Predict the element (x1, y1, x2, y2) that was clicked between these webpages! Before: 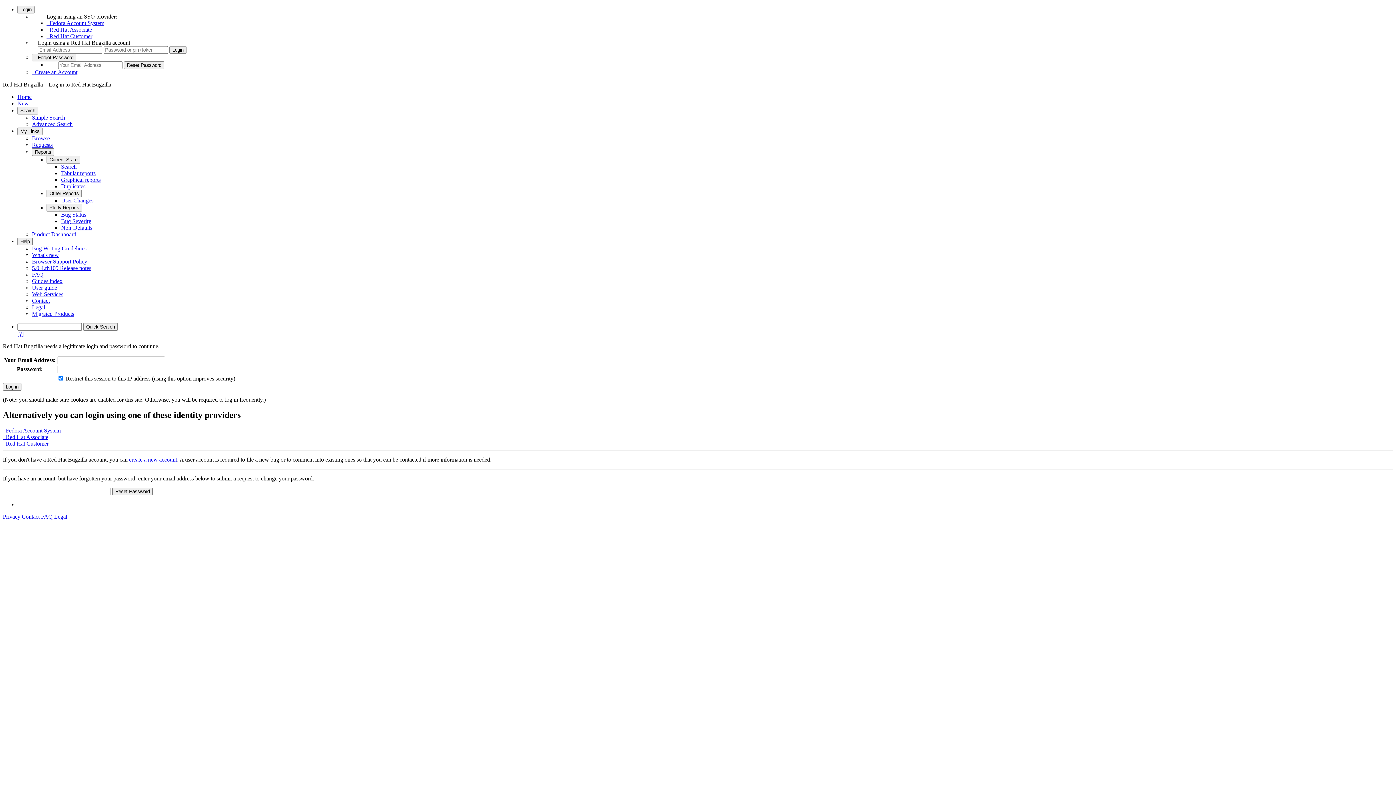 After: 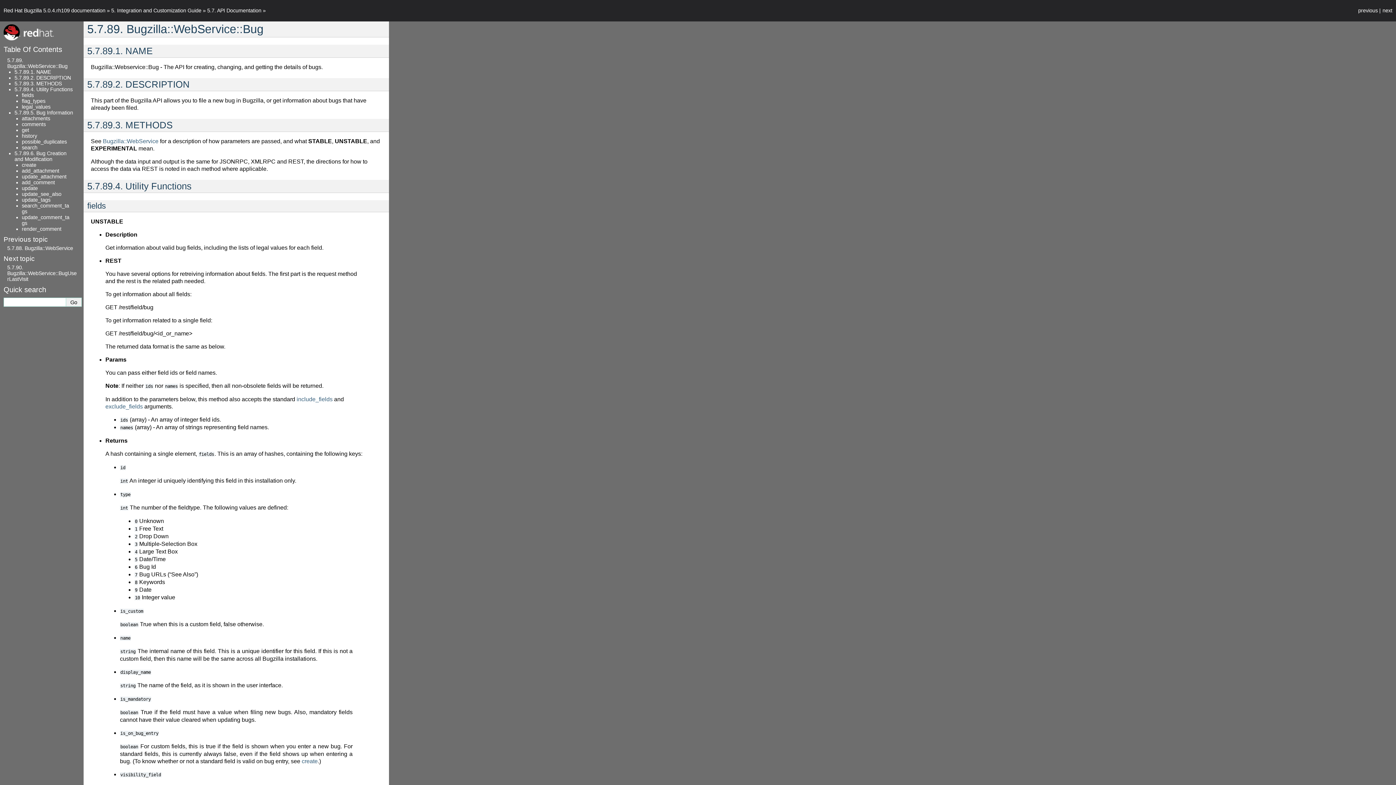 Action: label: Web Services bbox: (32, 291, 63, 297)